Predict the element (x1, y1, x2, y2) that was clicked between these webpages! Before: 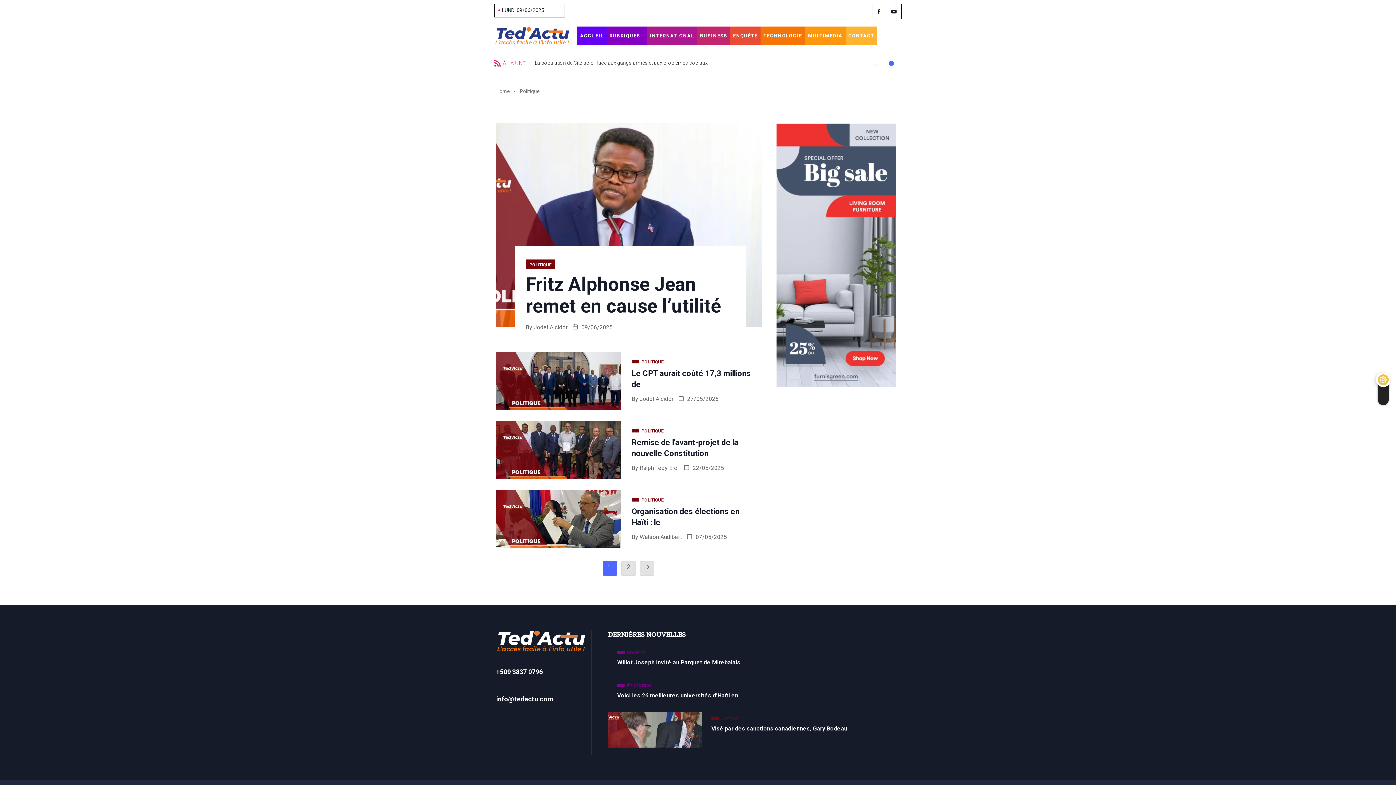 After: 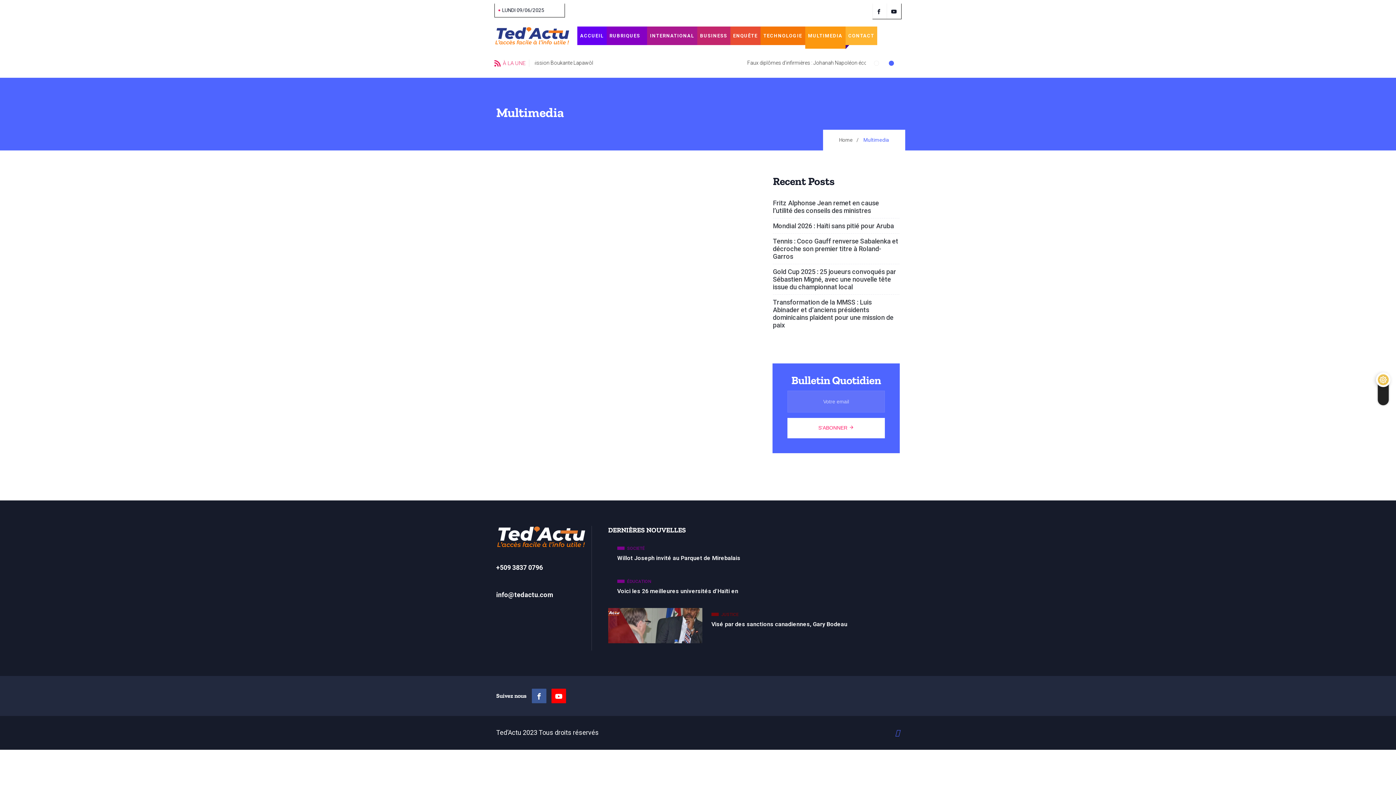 Action: label: MULTIMEDIA bbox: (805, 26, 845, 45)